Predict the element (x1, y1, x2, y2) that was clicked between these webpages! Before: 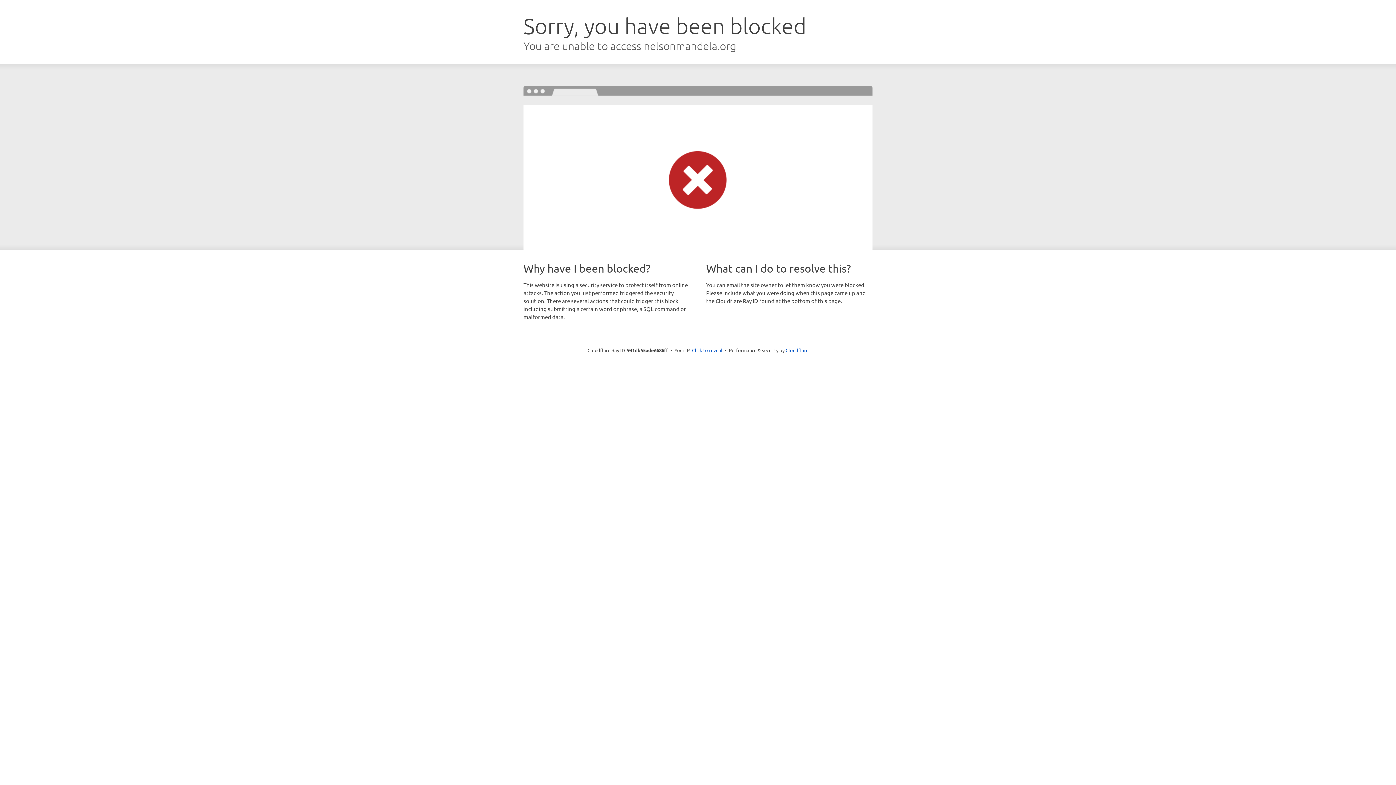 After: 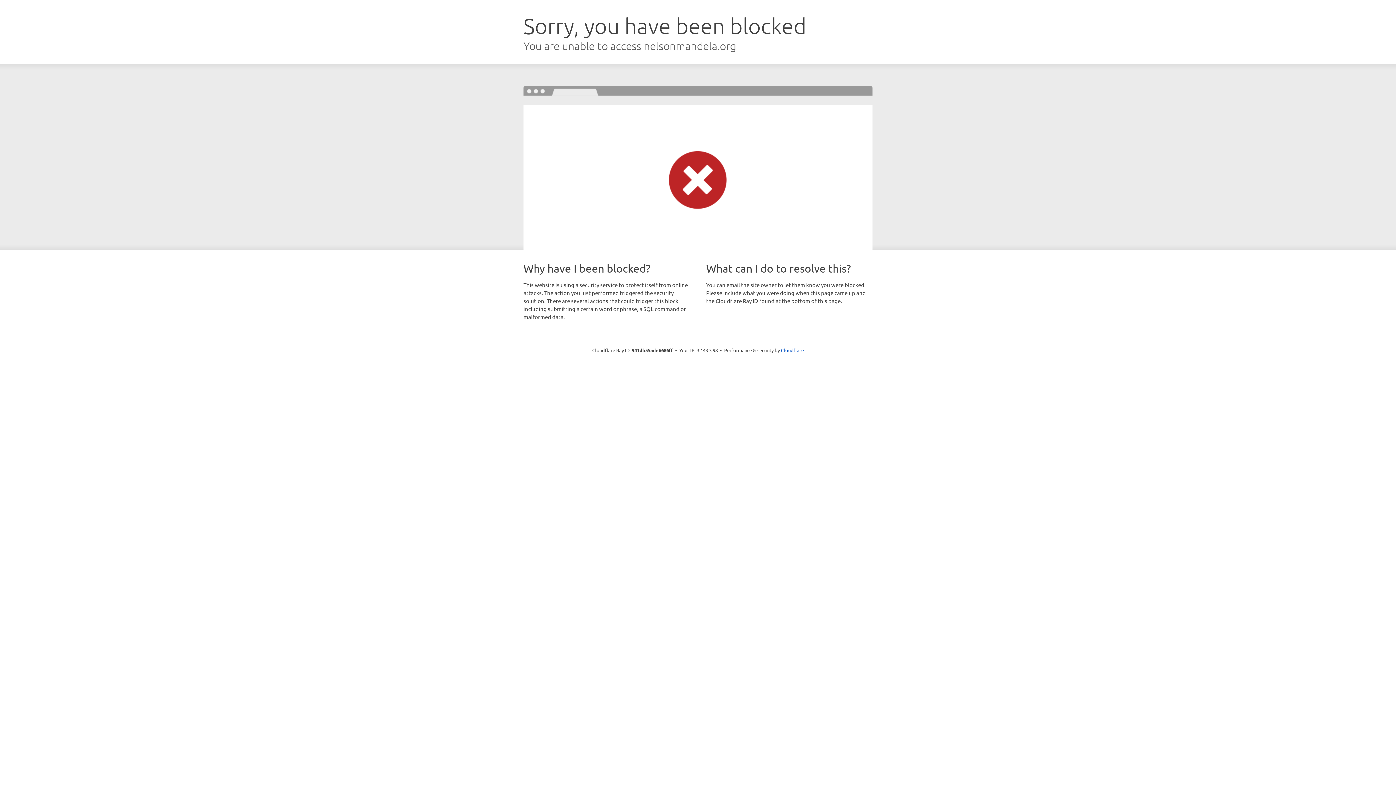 Action: bbox: (692, 346, 722, 353) label: Click to reveal